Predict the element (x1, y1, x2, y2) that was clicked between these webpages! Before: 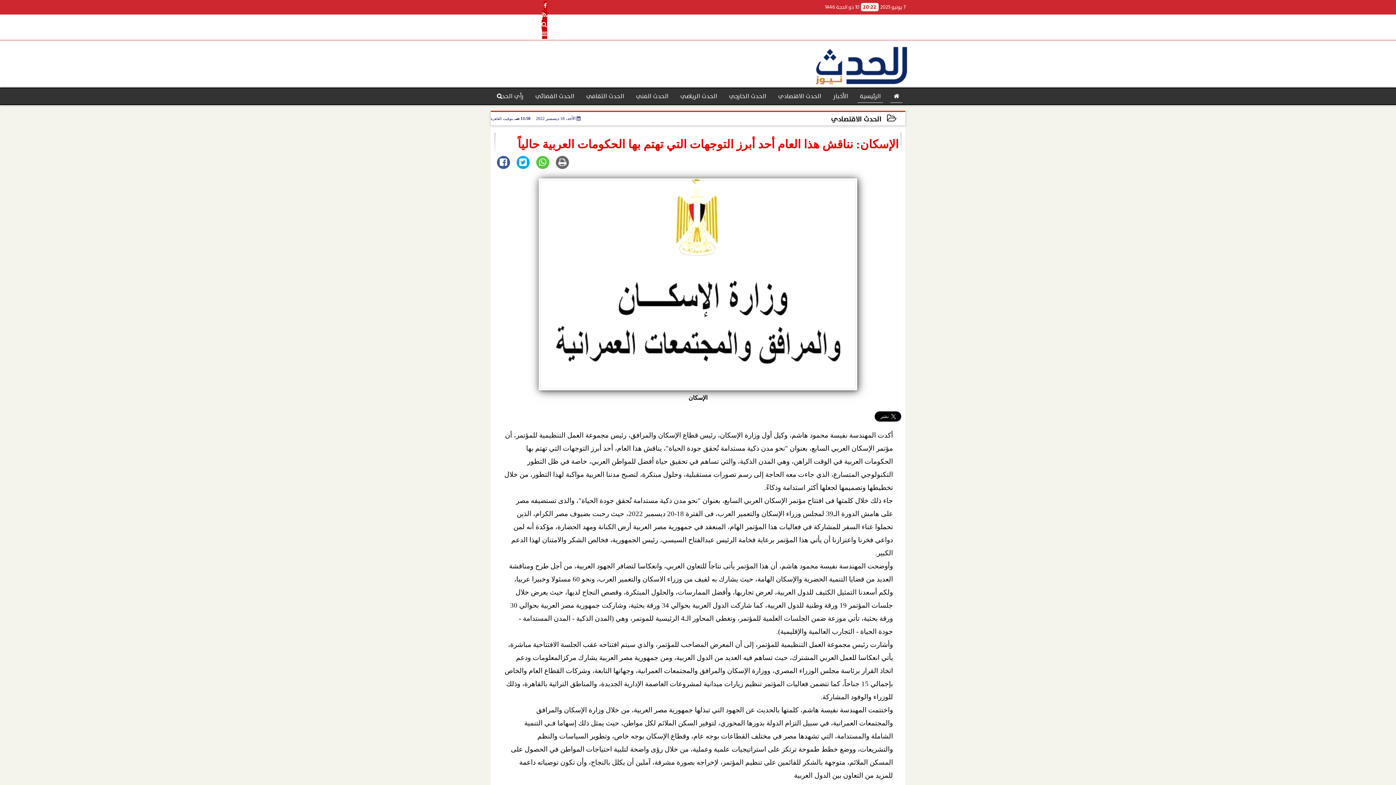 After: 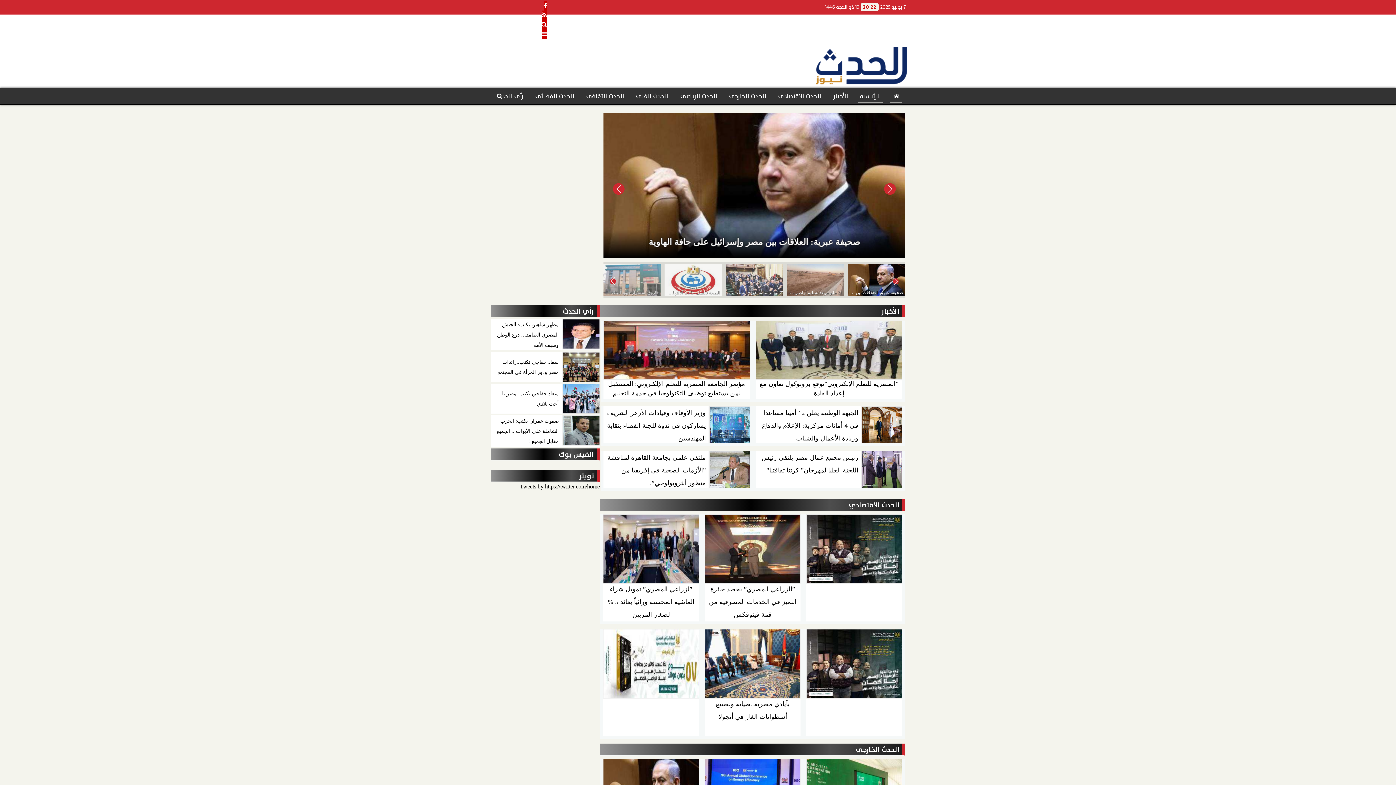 Action: bbox: (890, 89, 902, 102)